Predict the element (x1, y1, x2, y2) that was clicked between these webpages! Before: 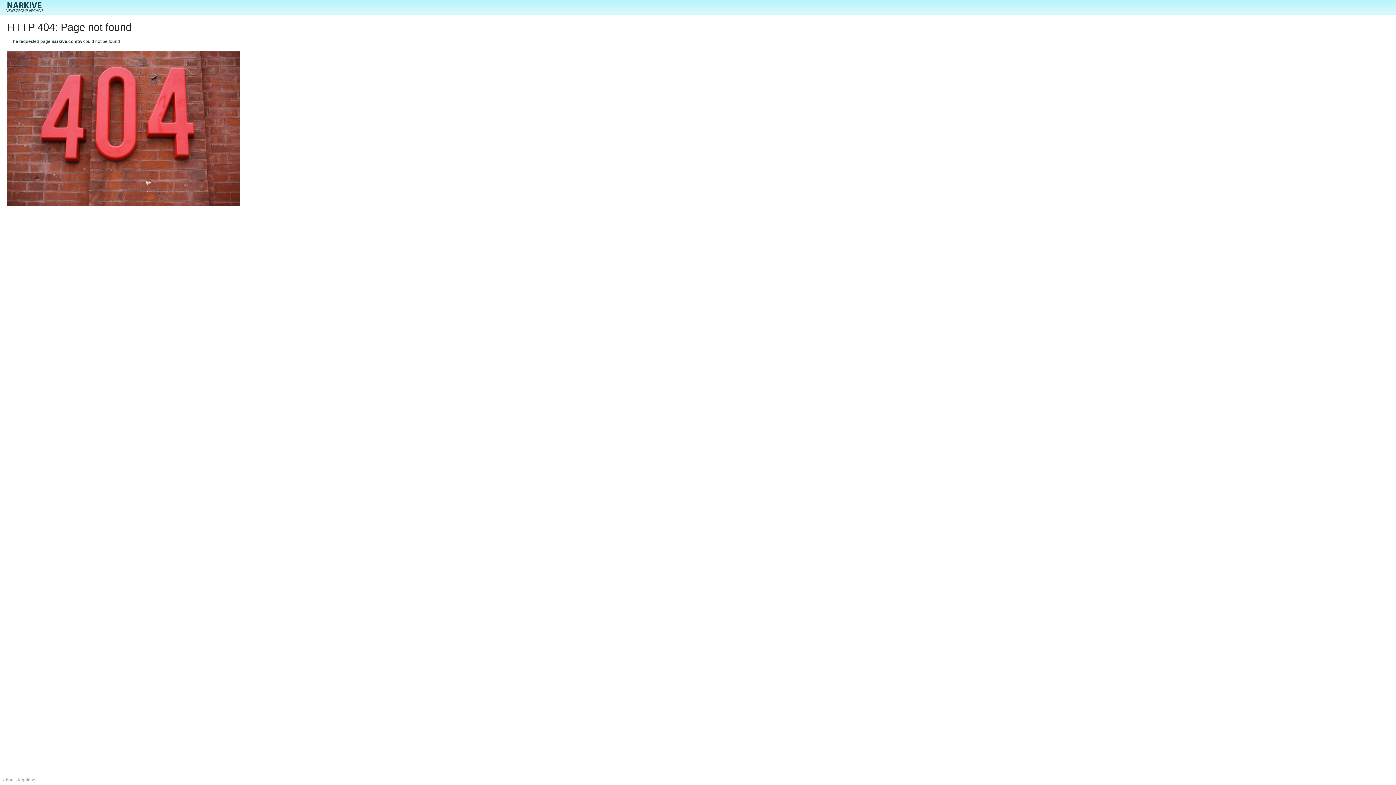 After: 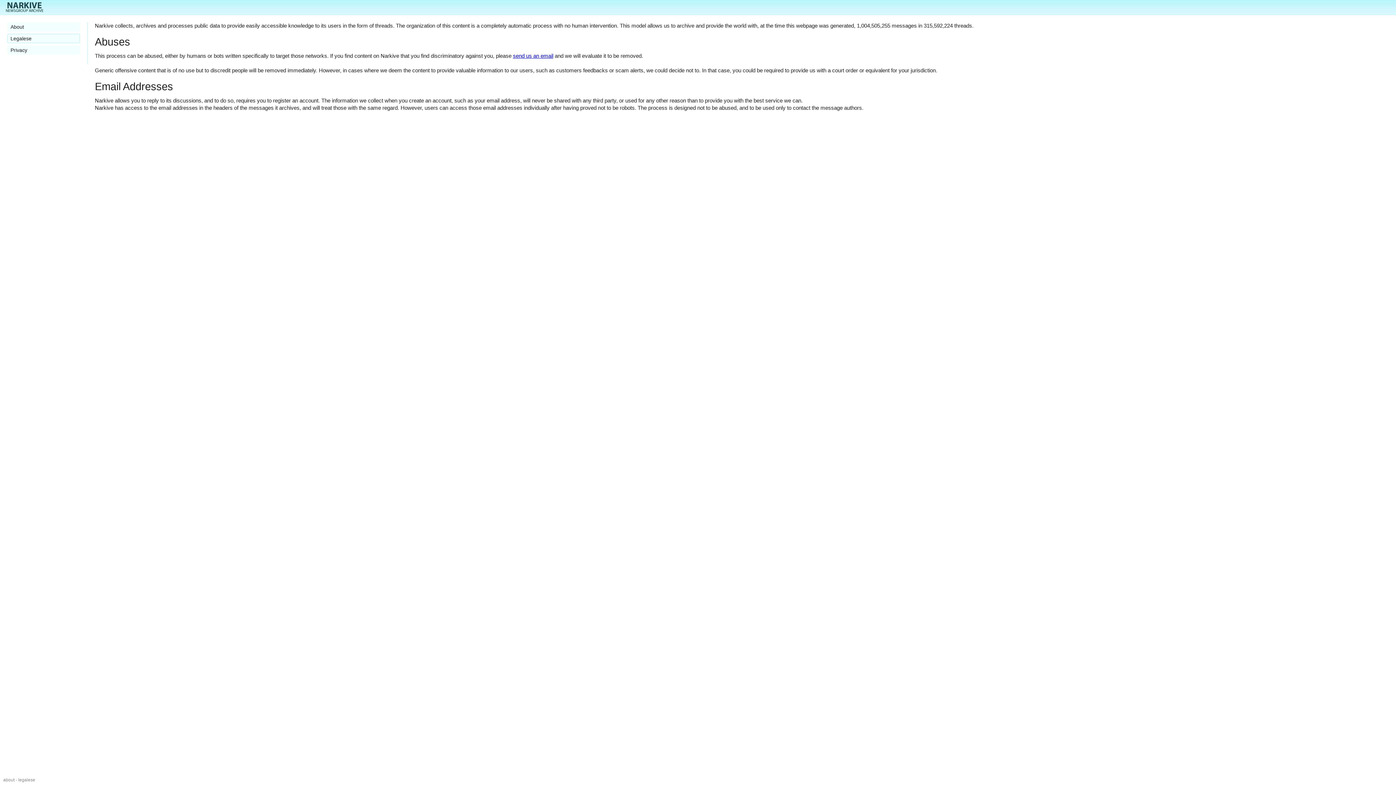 Action: bbox: (18, 777, 35, 782) label: legalese